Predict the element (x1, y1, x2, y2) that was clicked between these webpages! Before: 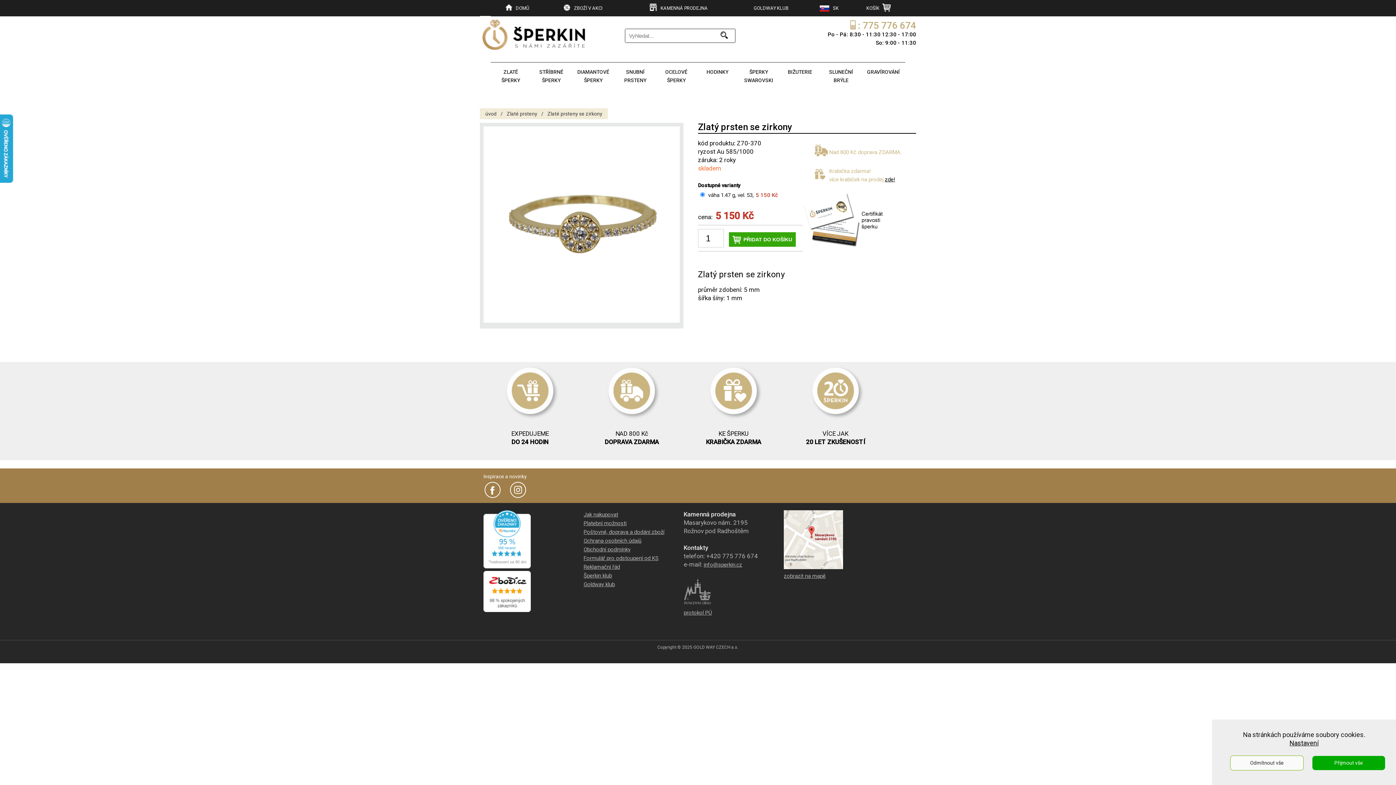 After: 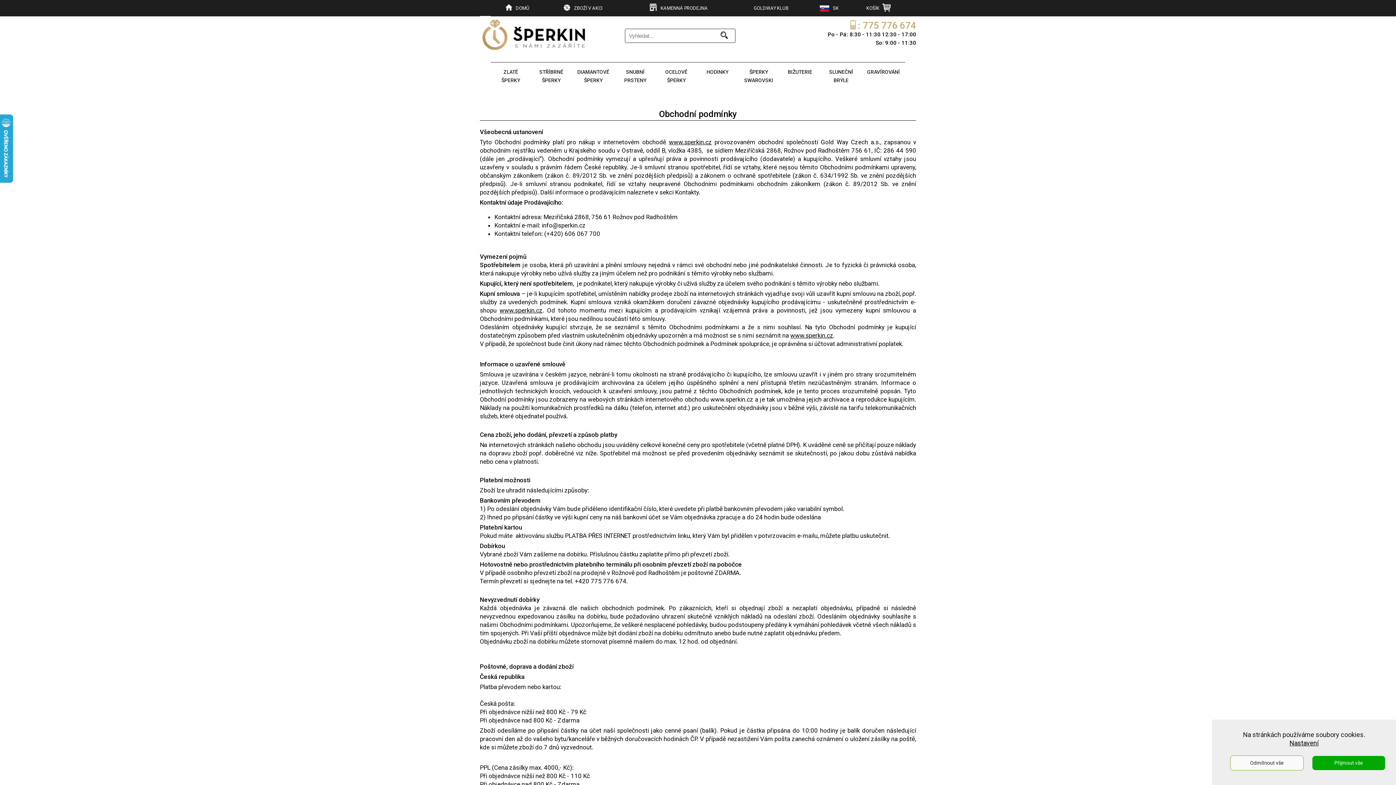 Action: bbox: (583, 546, 630, 553) label: Obchodní podmínky